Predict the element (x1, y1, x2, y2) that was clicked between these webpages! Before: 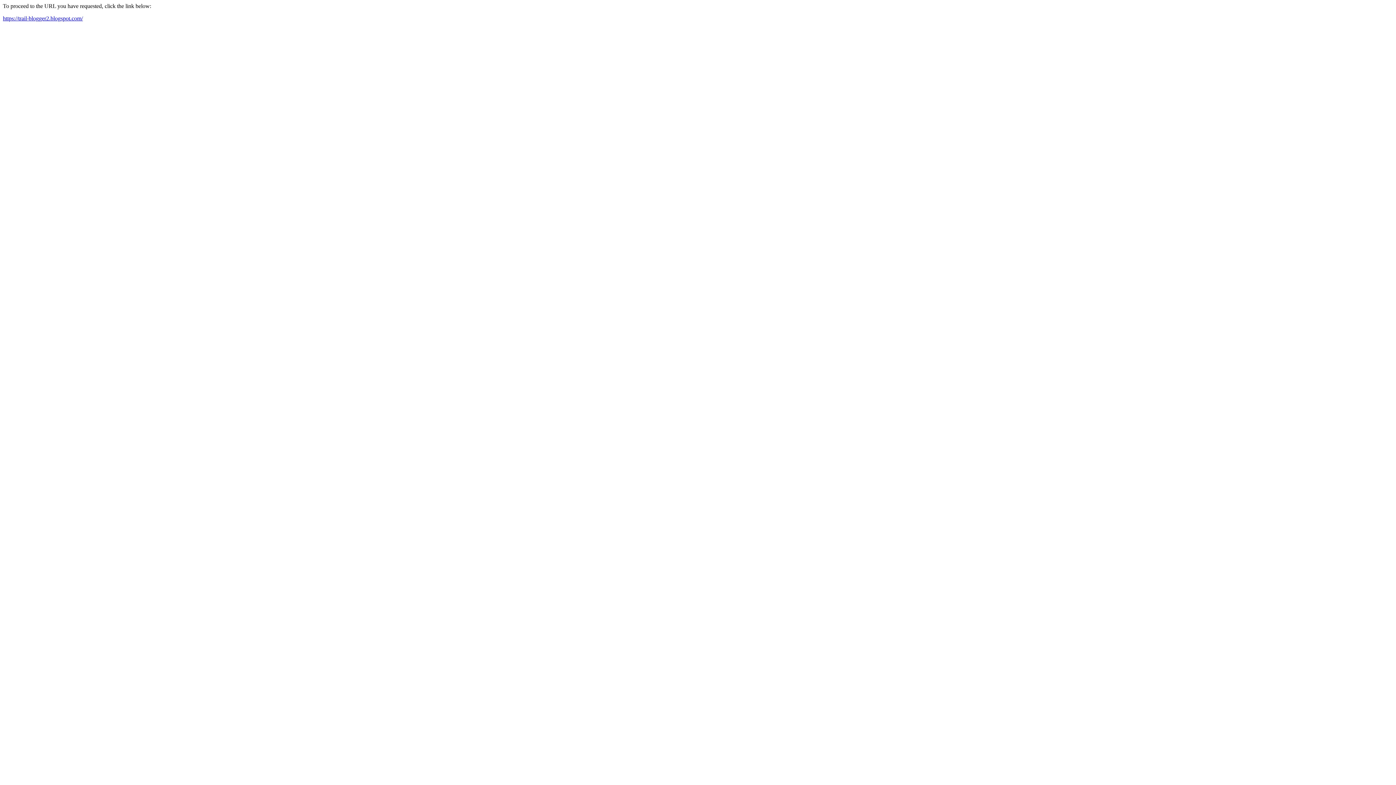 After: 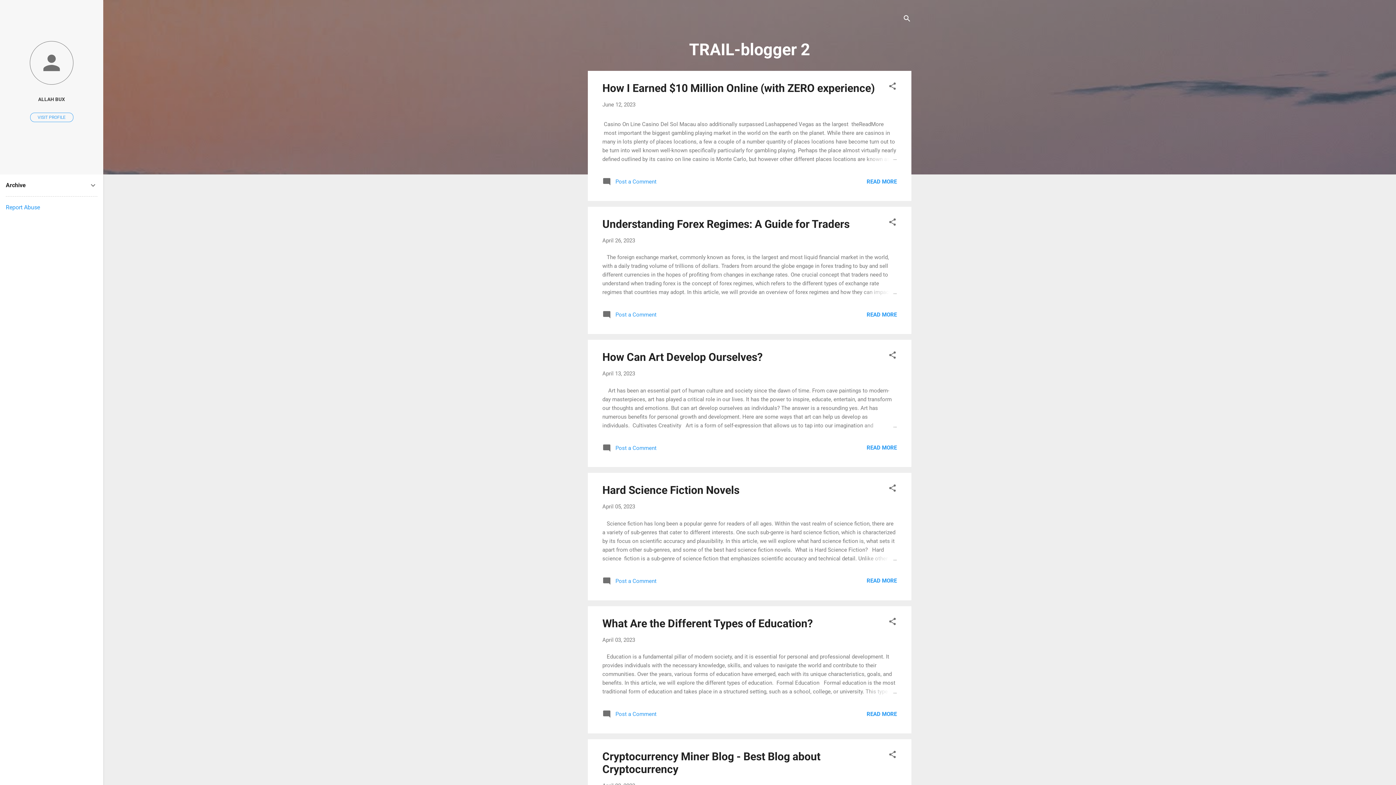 Action: bbox: (2, 15, 82, 21) label: https://trail-blogger2.blogspot.com/